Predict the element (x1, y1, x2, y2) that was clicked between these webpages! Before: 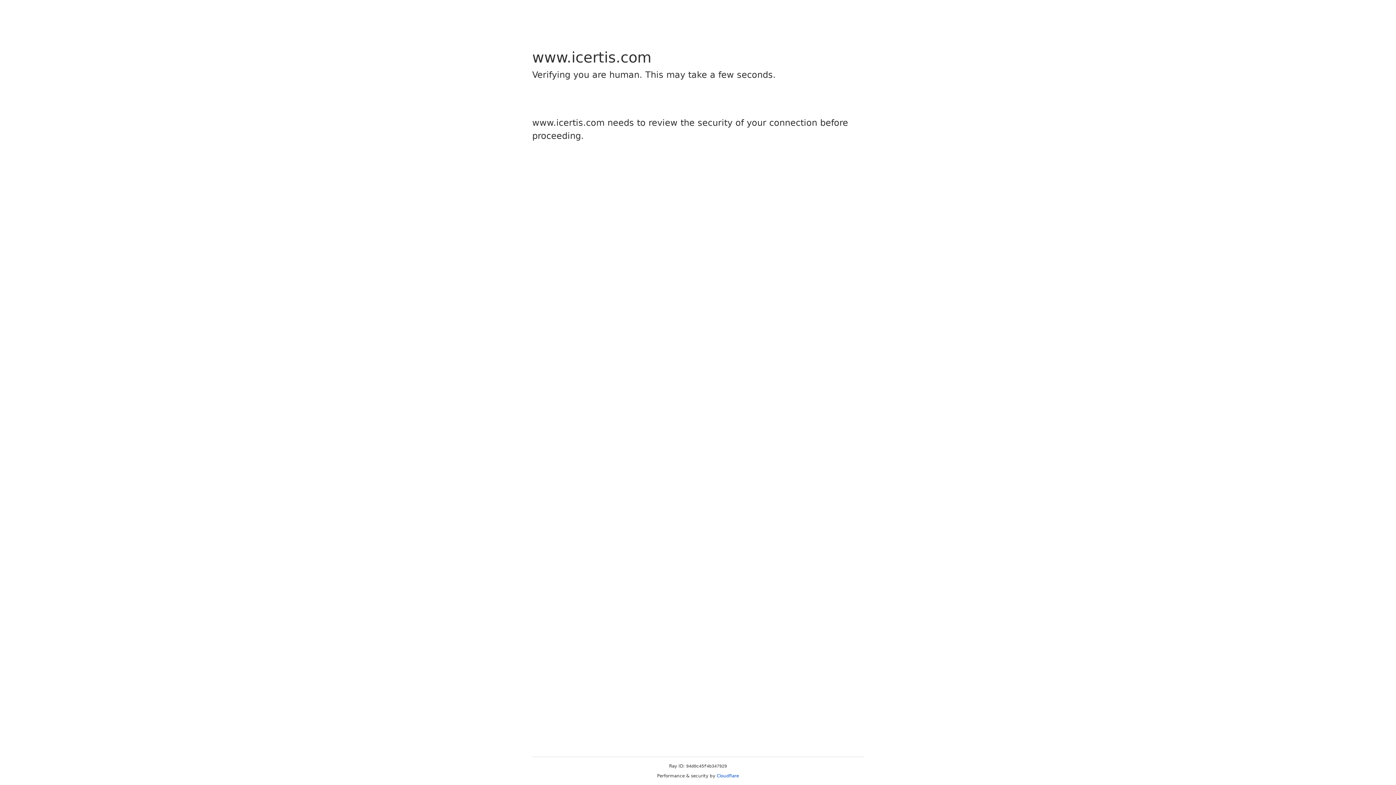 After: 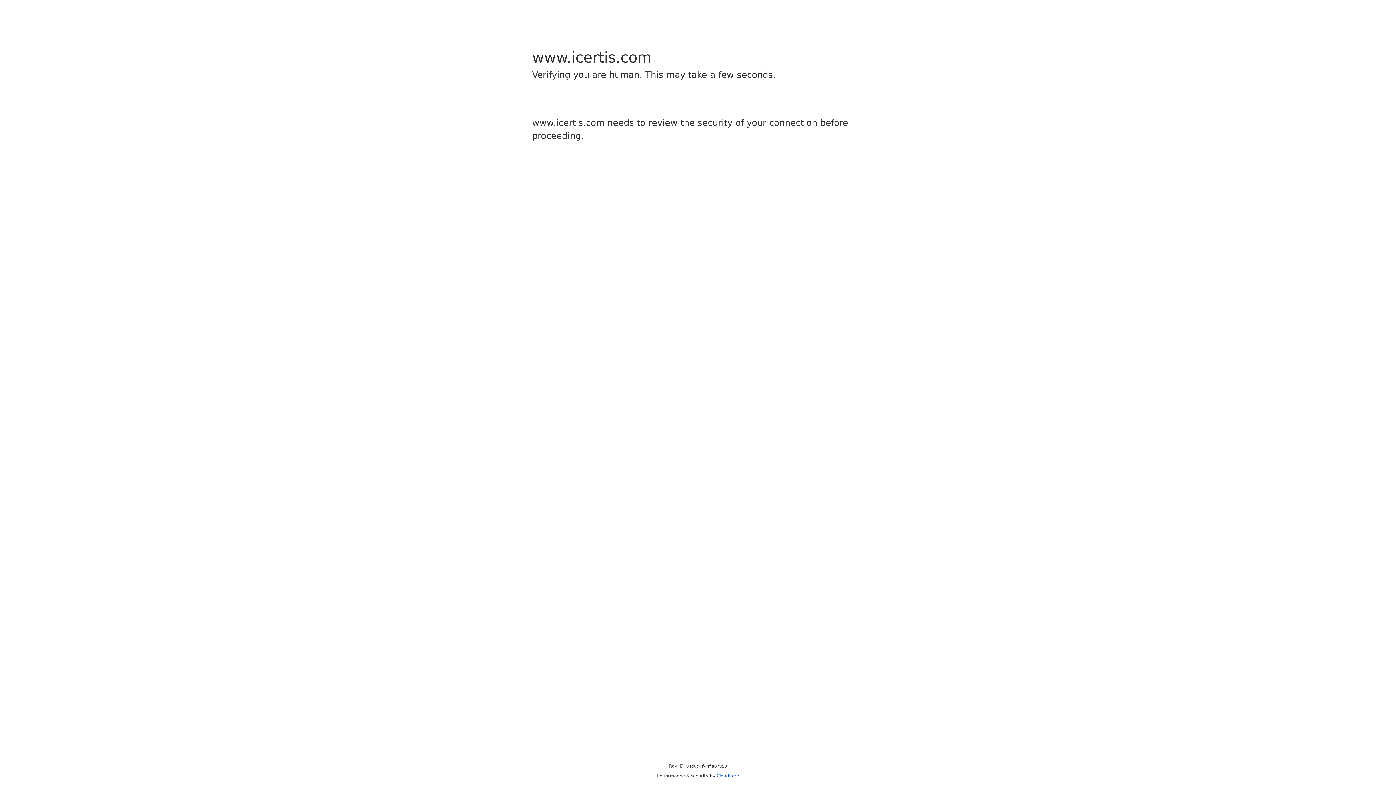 Action: bbox: (716, 773, 739, 778) label: Cloudflare